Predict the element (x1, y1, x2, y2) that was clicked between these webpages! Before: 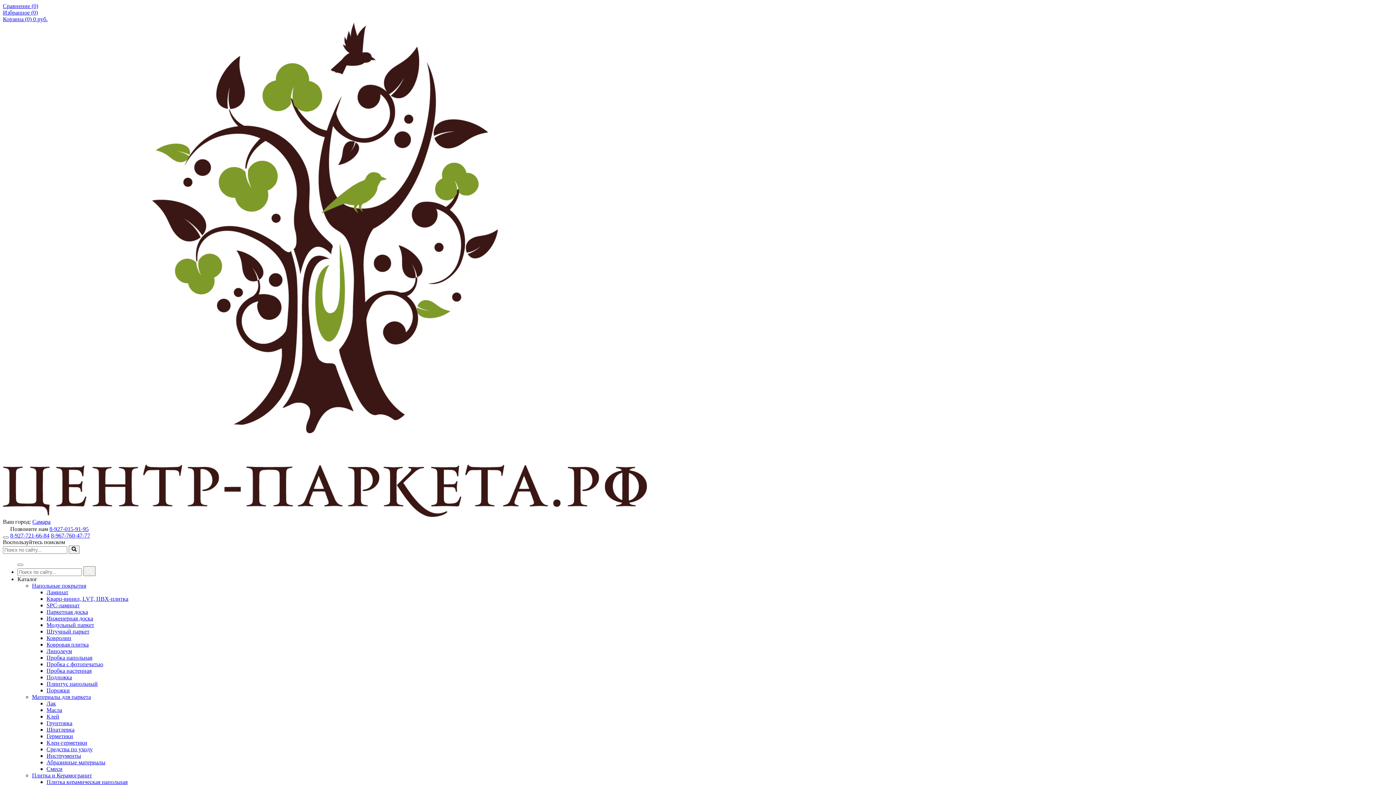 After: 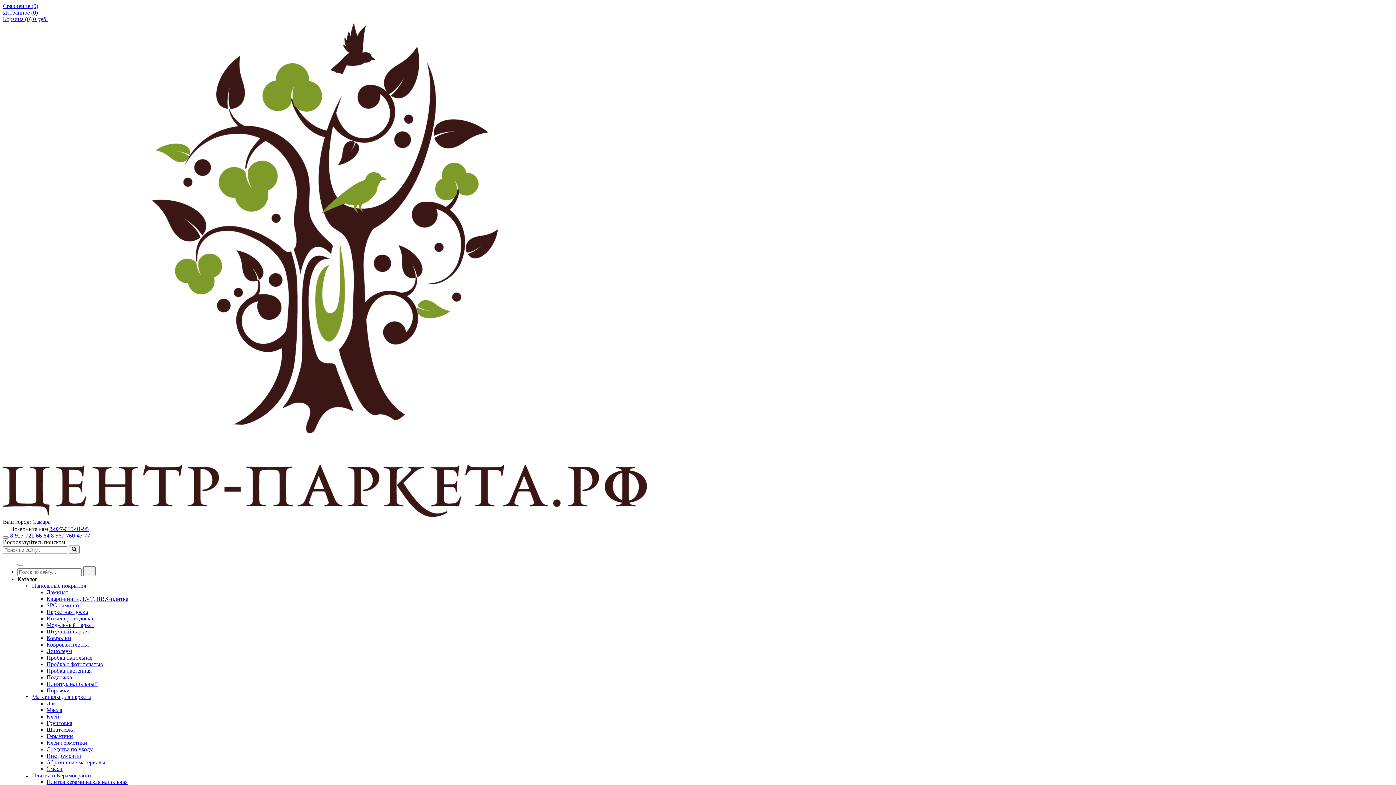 Action: label: Клей bbox: (46, 713, 59, 720)